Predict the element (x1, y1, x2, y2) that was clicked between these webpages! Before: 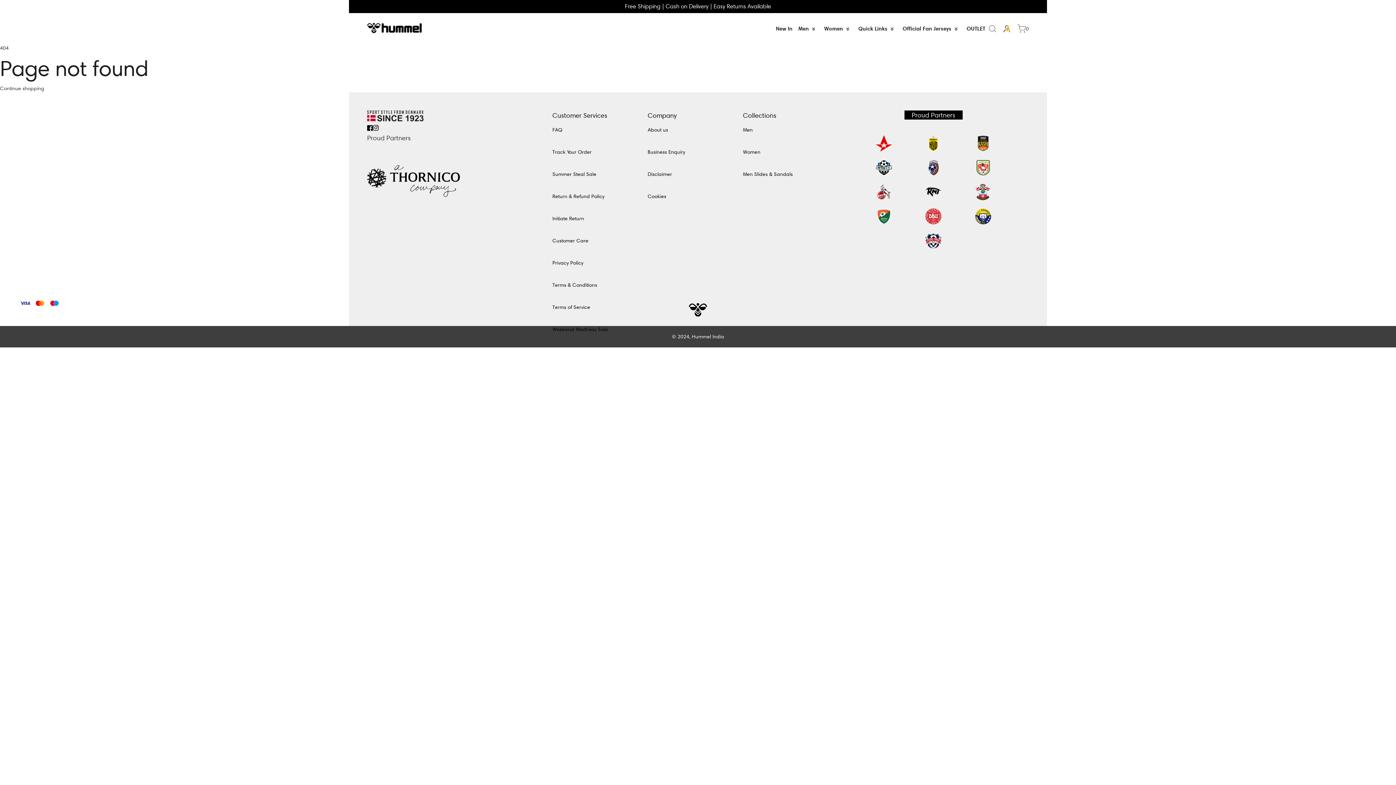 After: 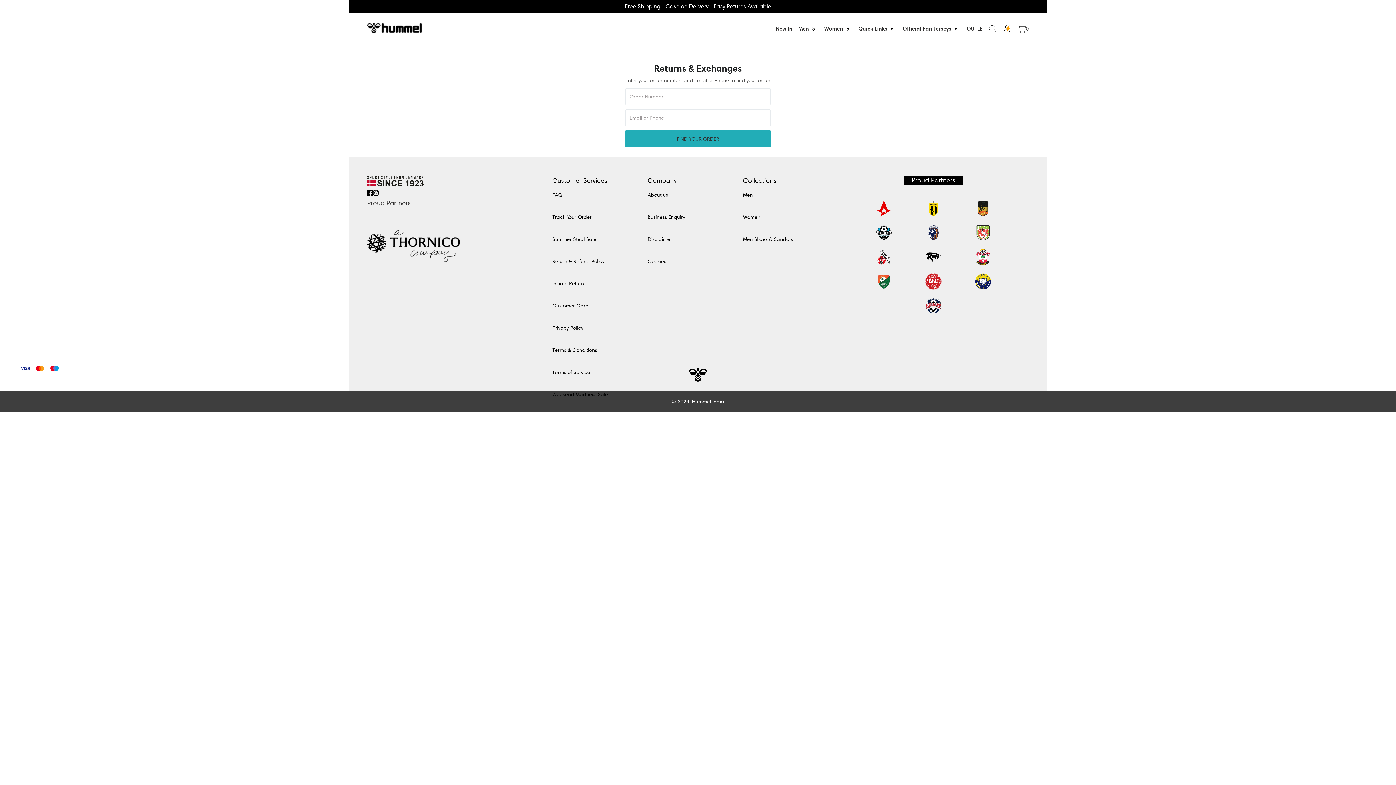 Action: label: Initiate Return bbox: (552, 215, 584, 221)